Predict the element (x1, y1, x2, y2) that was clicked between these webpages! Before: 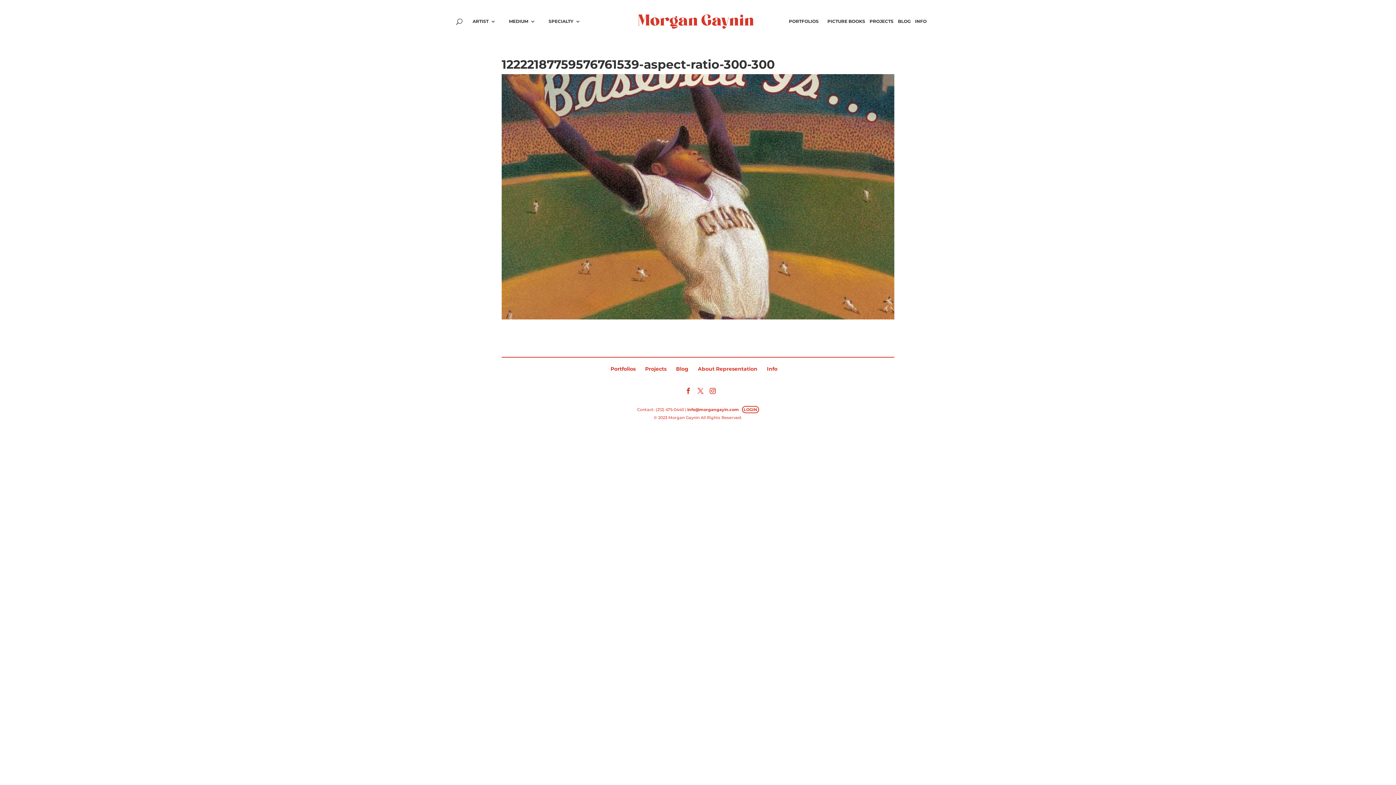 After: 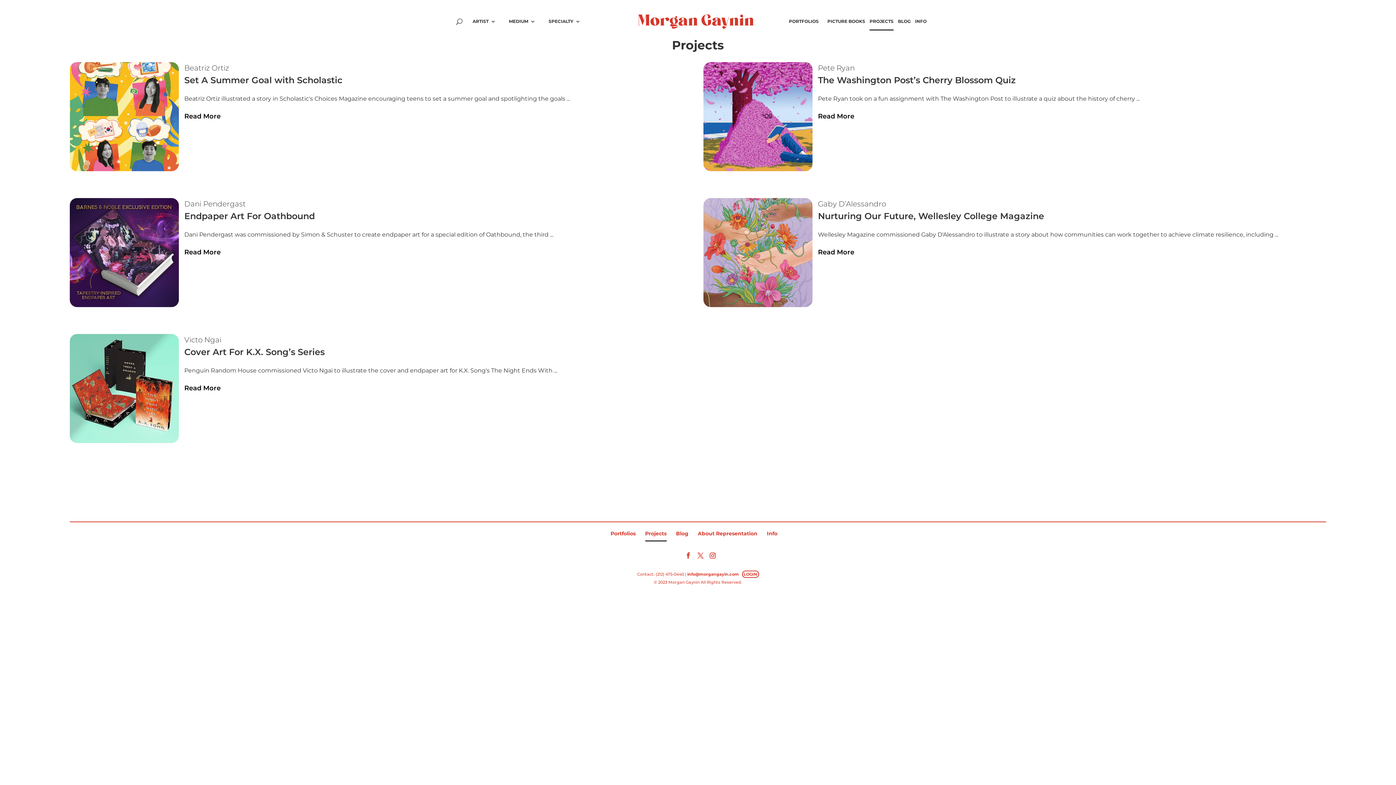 Action: bbox: (645, 365, 666, 372) label: Projects